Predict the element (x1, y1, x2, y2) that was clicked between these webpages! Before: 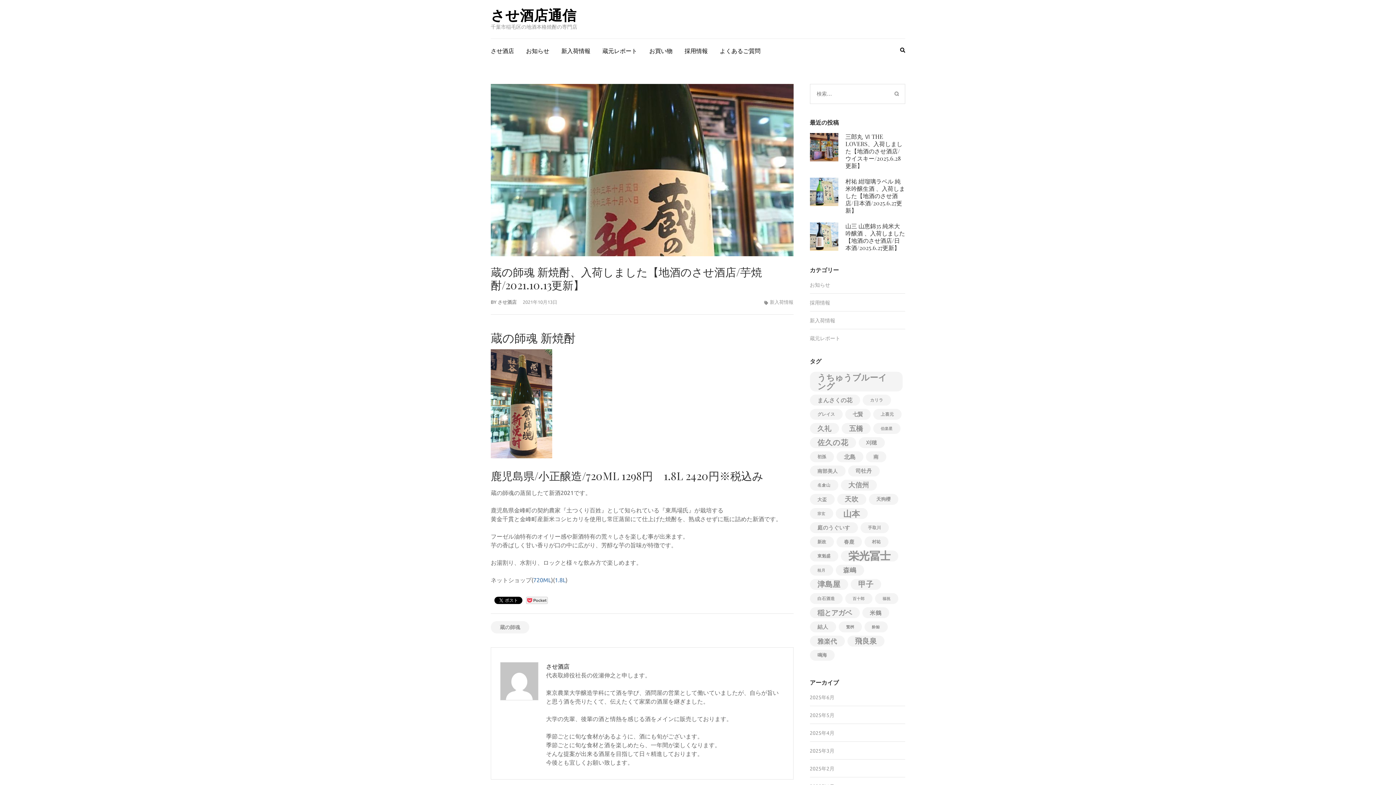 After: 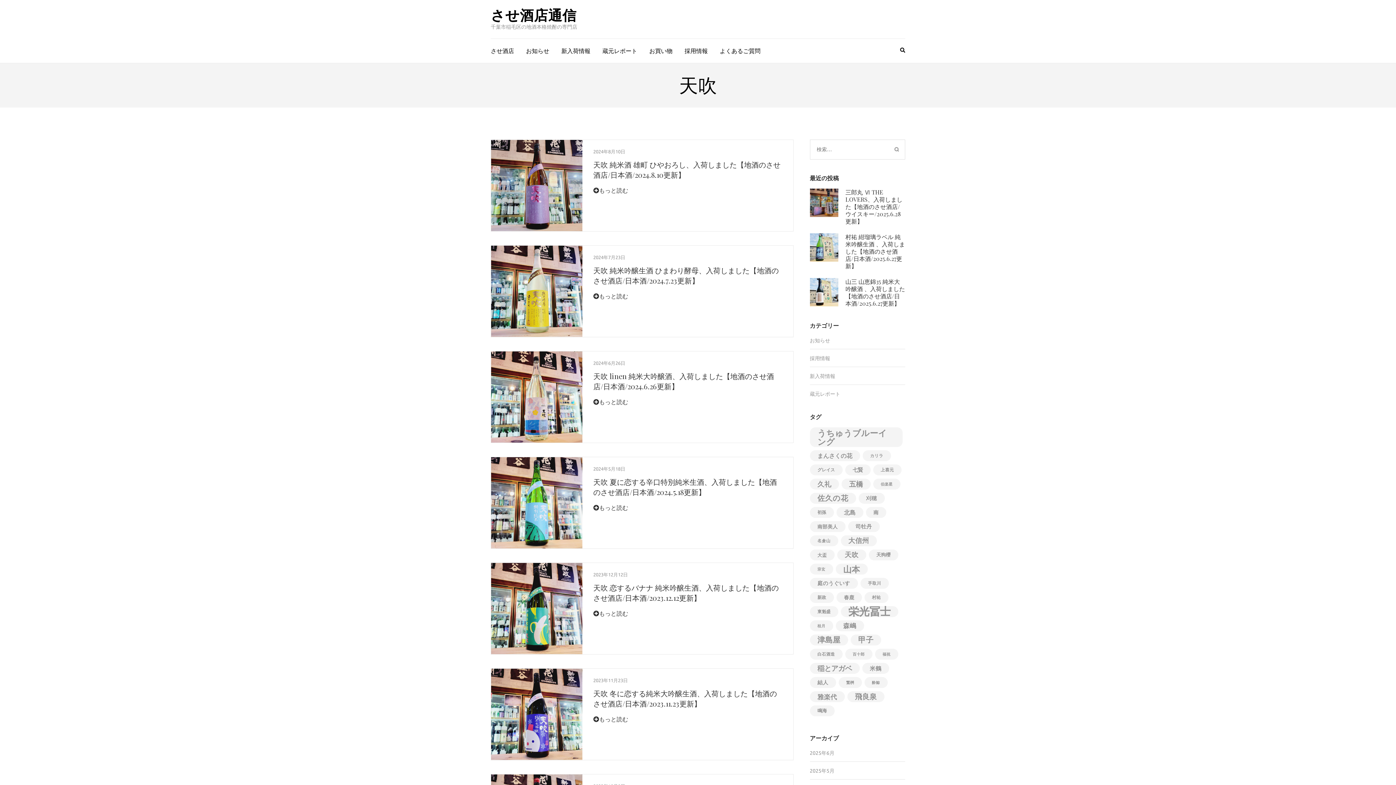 Action: bbox: (837, 494, 866, 505) label: 天吹 (50個の項目)